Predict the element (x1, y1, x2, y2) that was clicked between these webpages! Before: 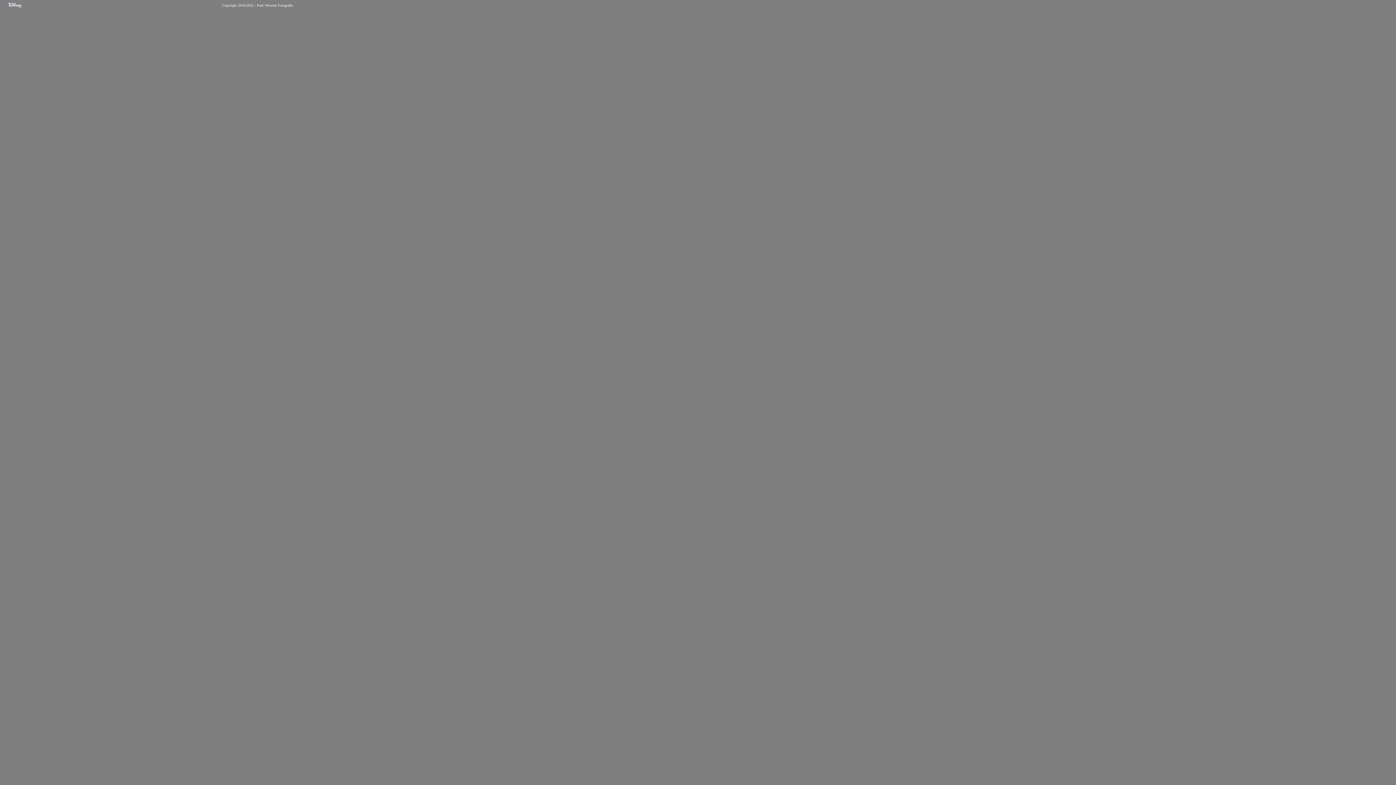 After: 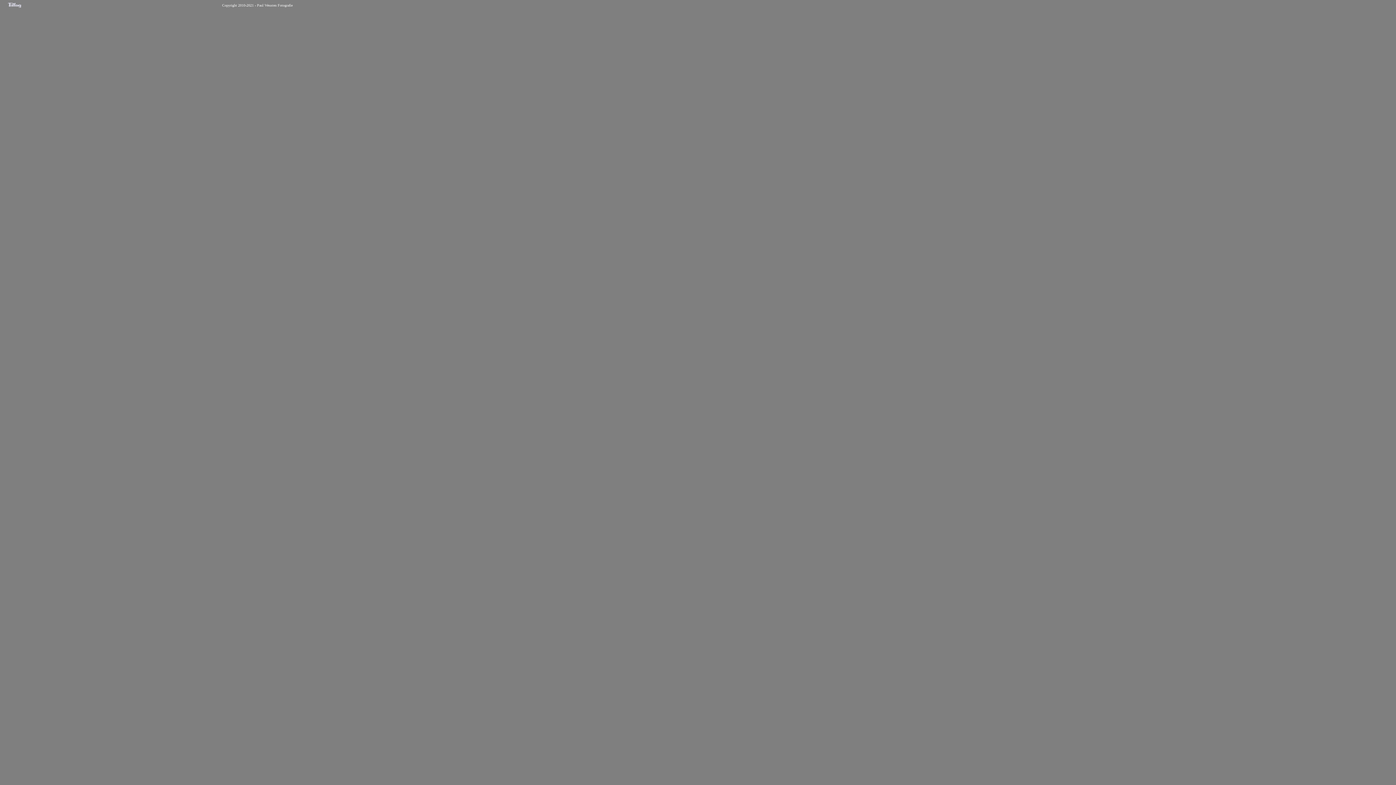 Action: bbox: (4, 2, 25, 6)